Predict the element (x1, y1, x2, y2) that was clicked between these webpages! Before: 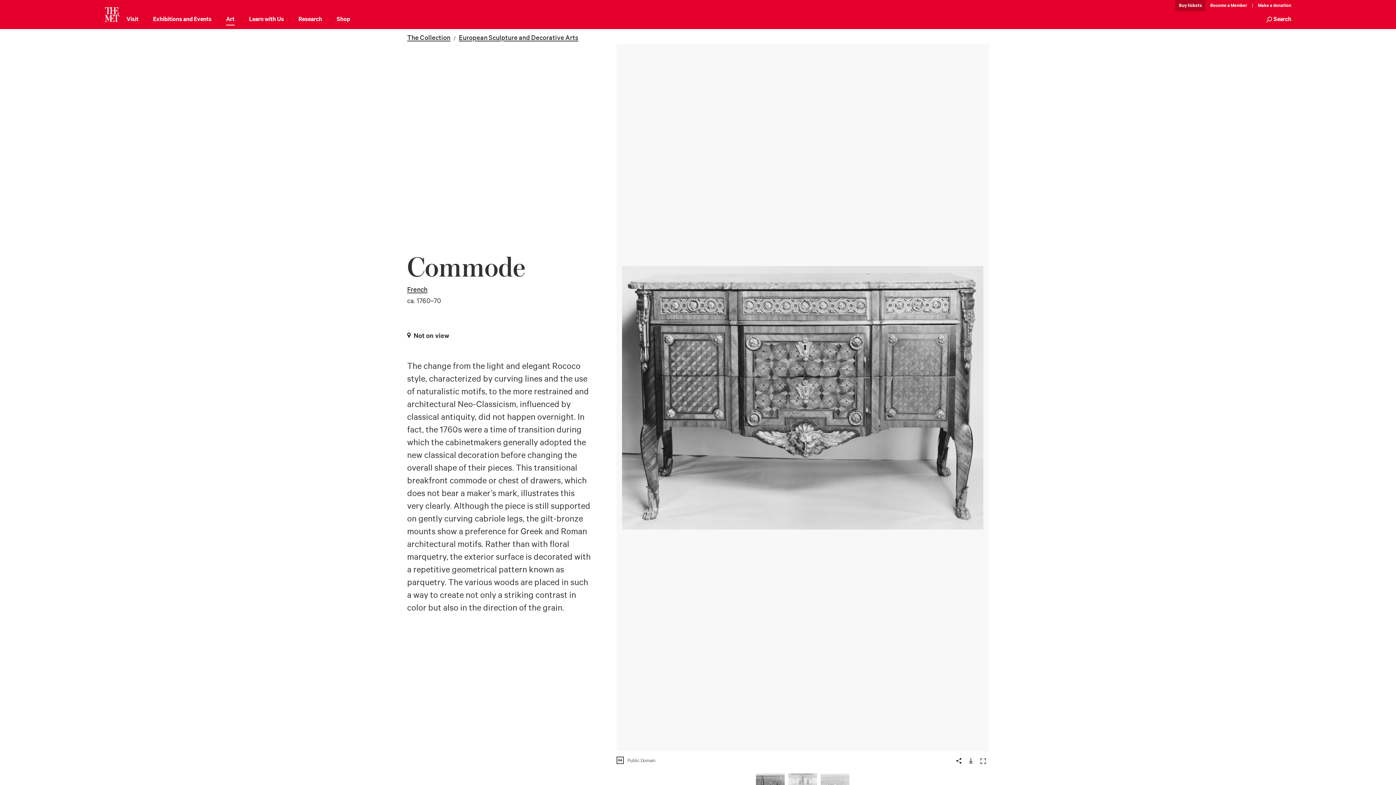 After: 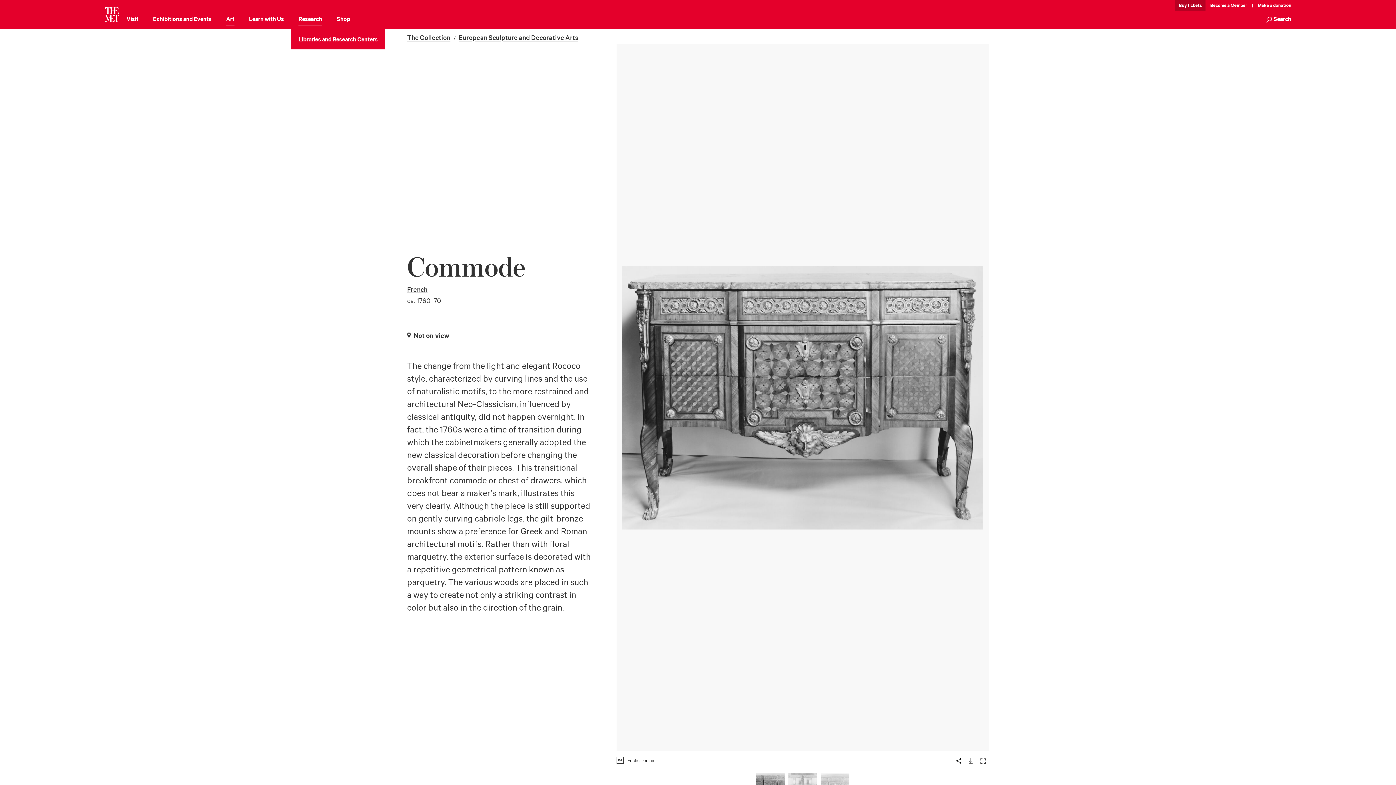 Action: bbox: (298, 14, 322, 25) label: Research